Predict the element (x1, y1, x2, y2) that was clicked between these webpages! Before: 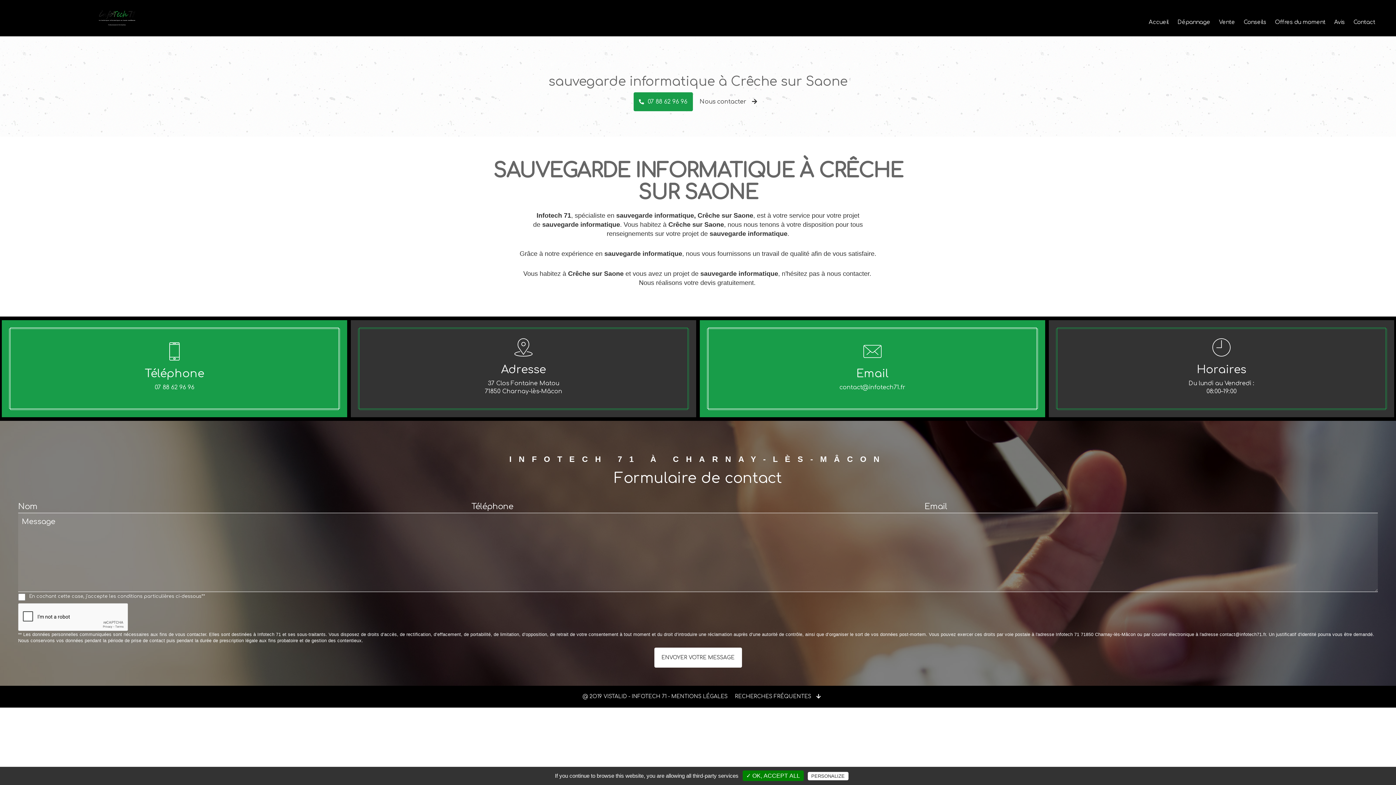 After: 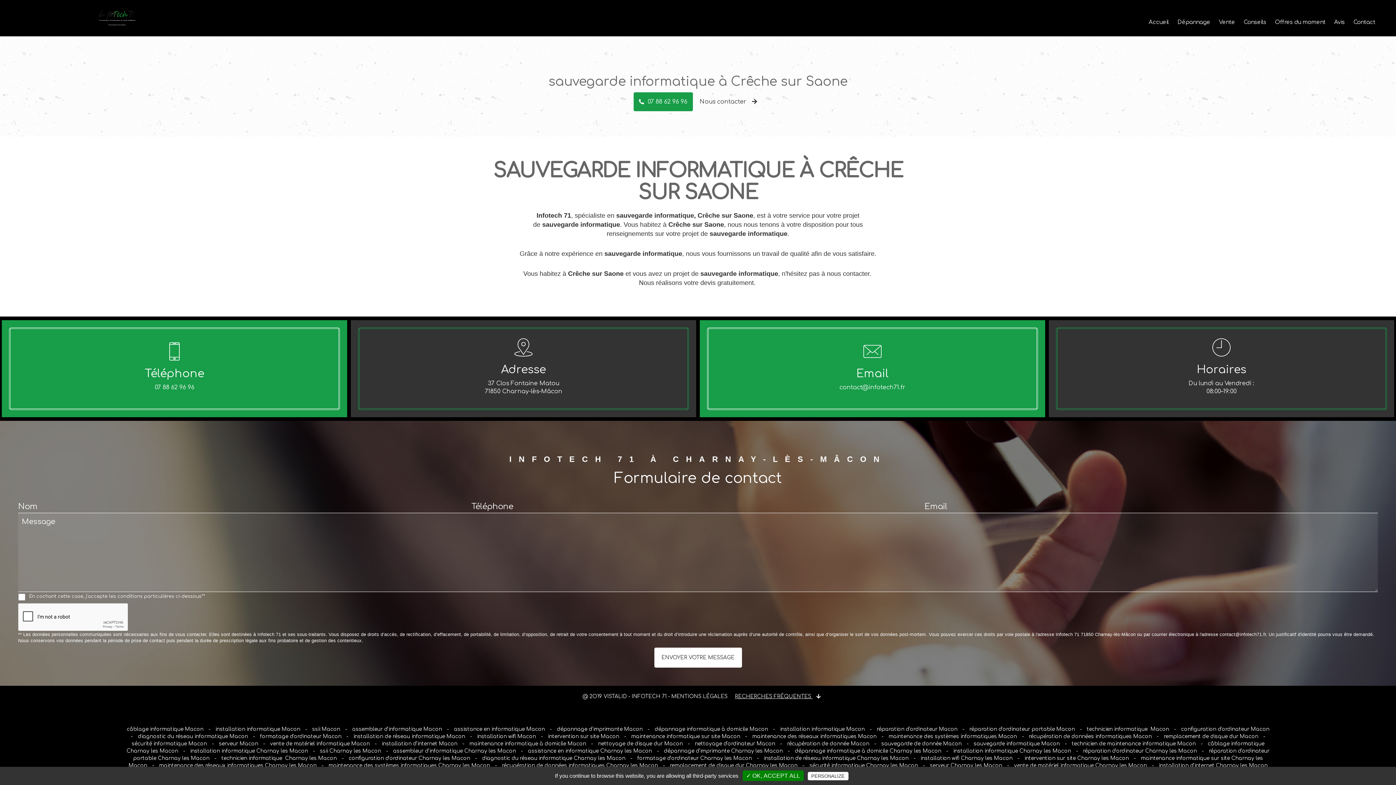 Action: bbox: (735, 693, 820, 700) label: RECHERCHES FRÉQUENTES 